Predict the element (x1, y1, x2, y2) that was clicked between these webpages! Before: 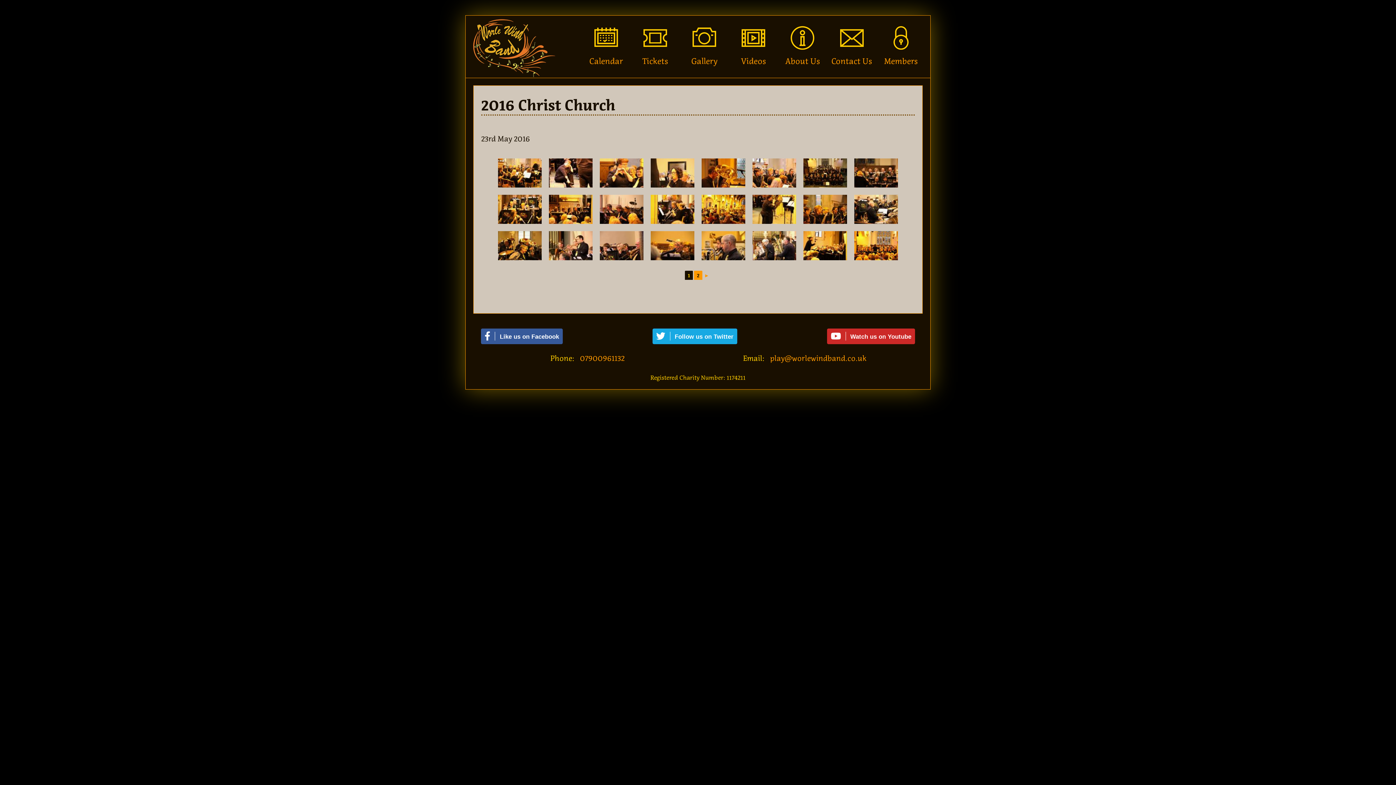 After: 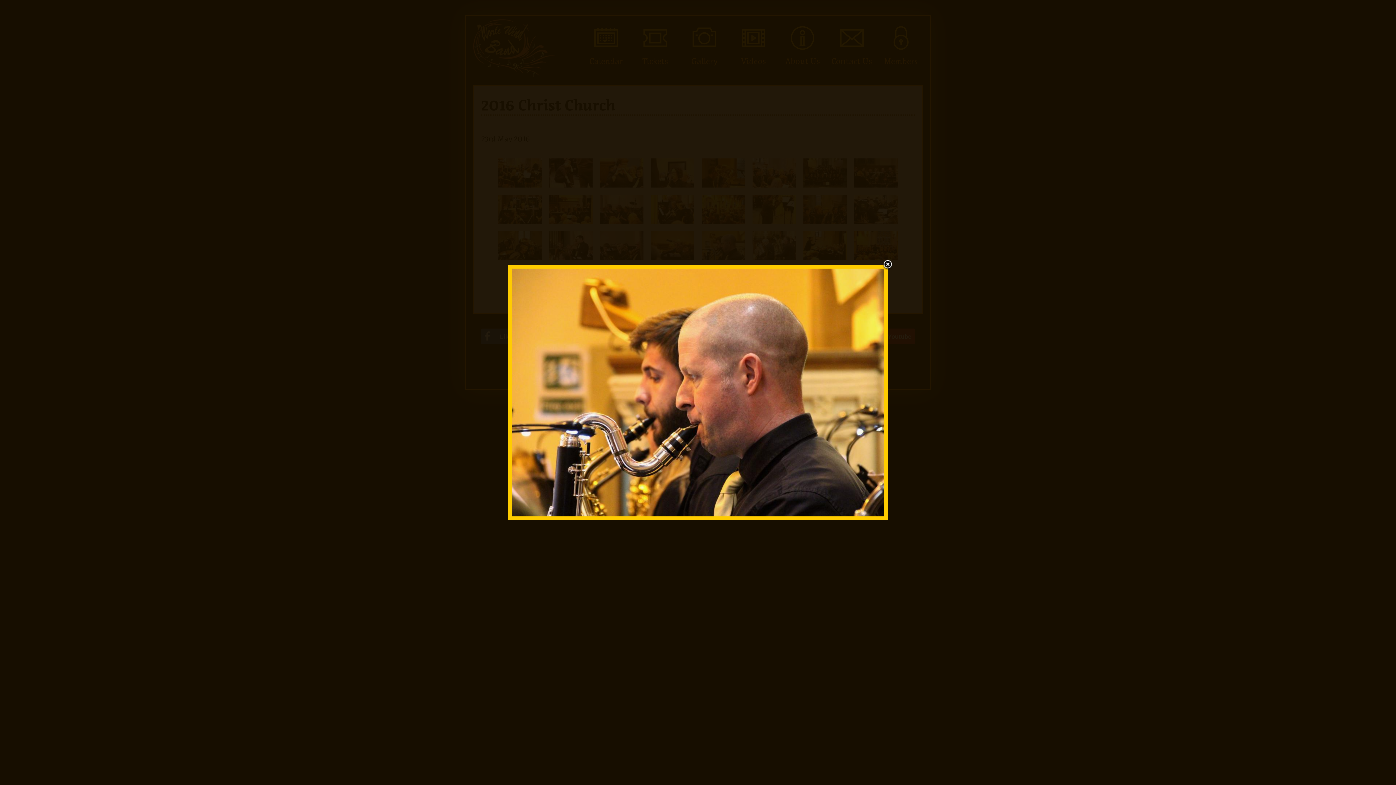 Action: bbox: (698, 228, 748, 263)